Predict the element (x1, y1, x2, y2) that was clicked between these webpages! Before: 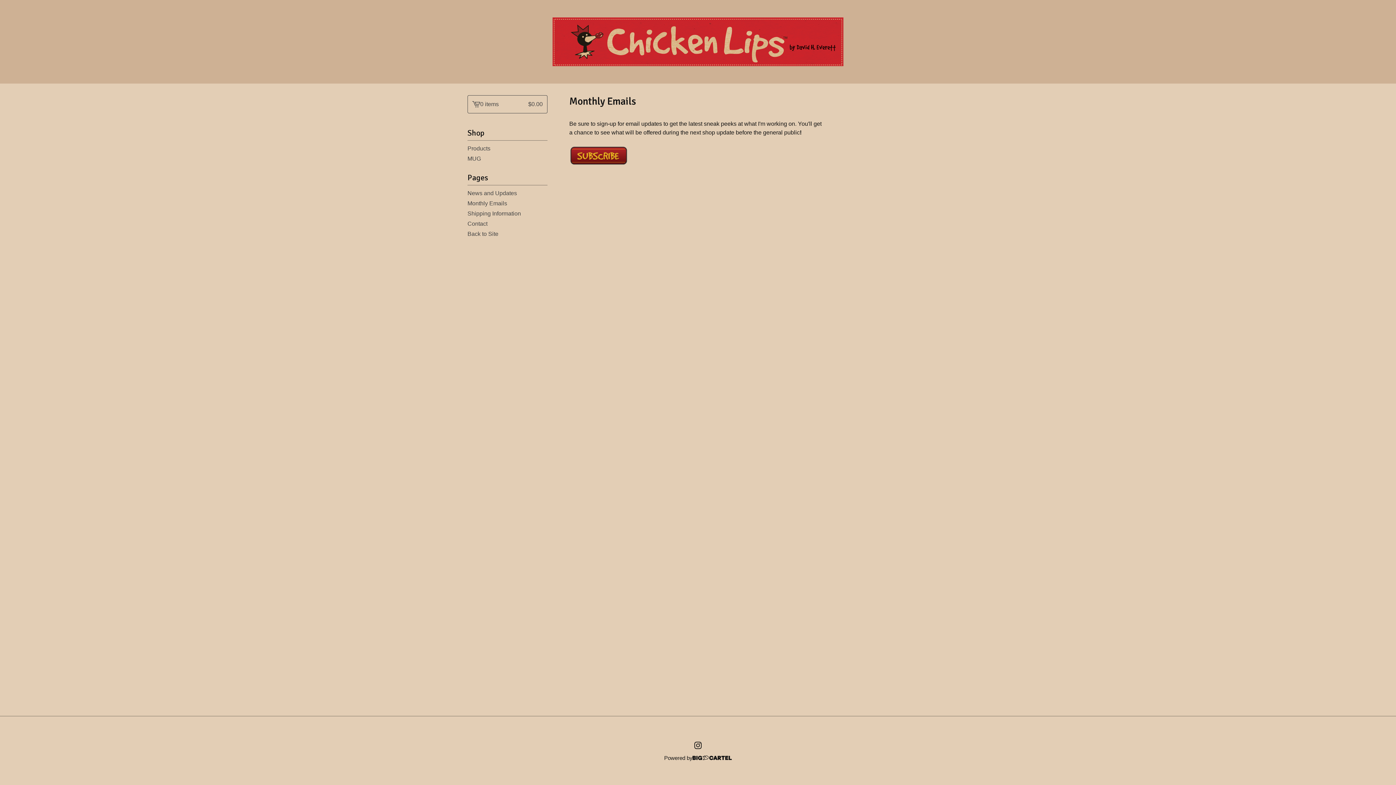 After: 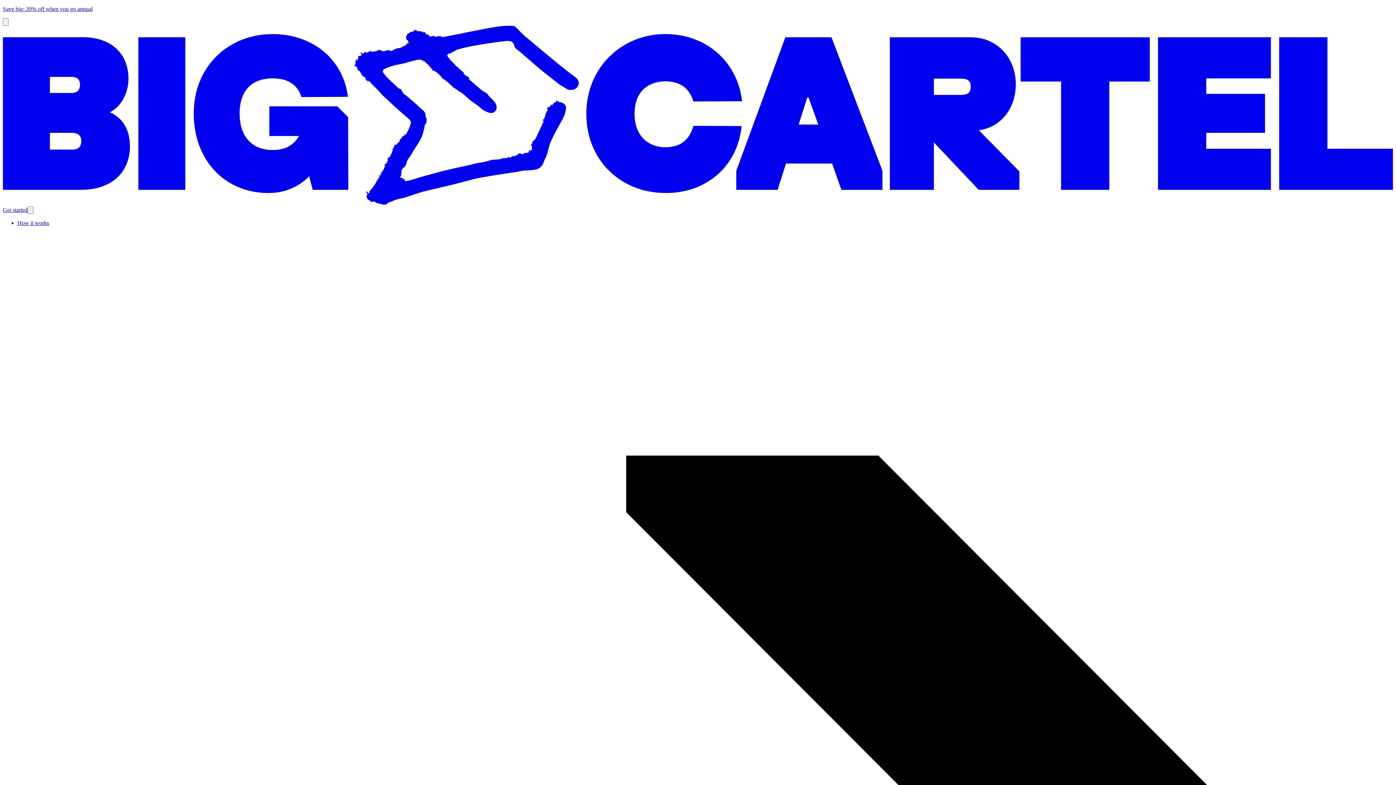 Action: label: Powered by bbox: (664, 753, 732, 763)